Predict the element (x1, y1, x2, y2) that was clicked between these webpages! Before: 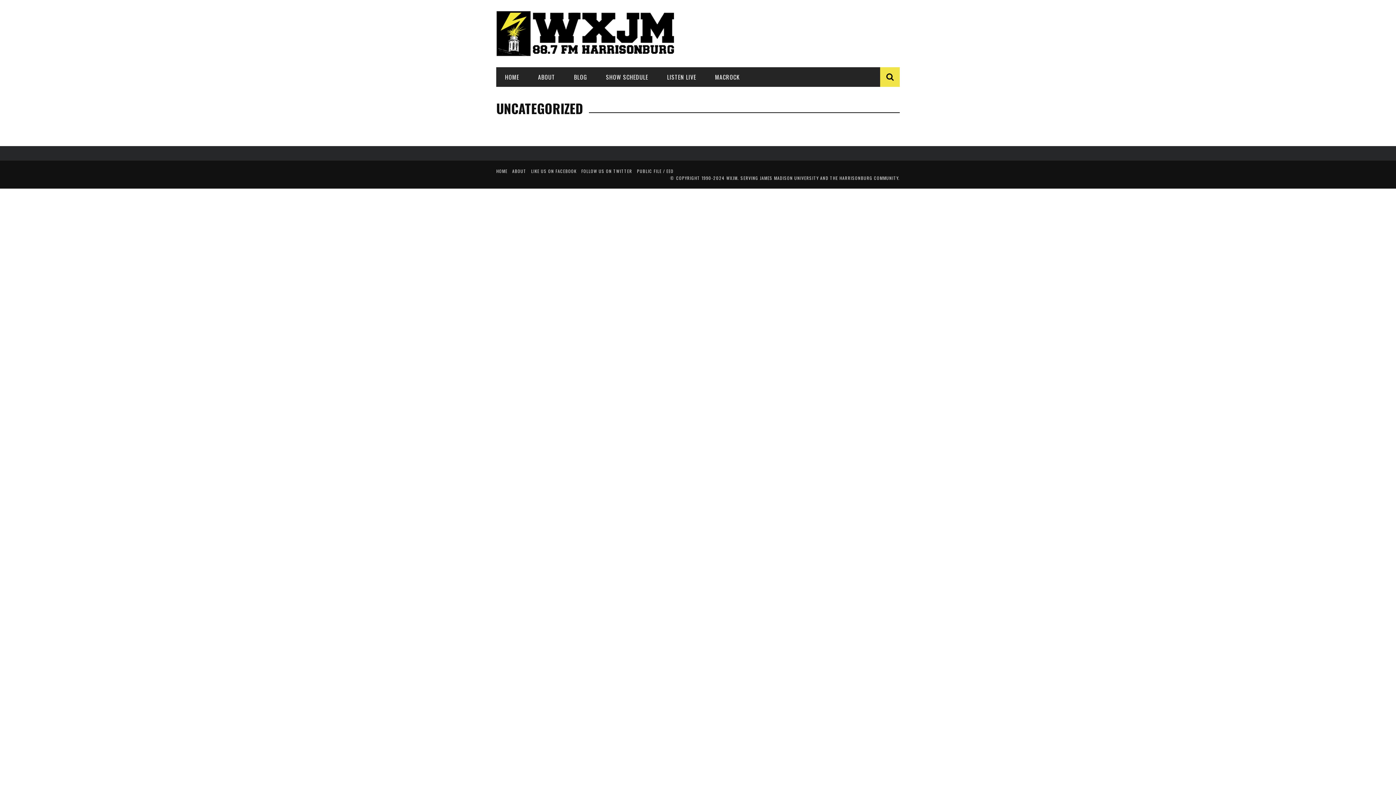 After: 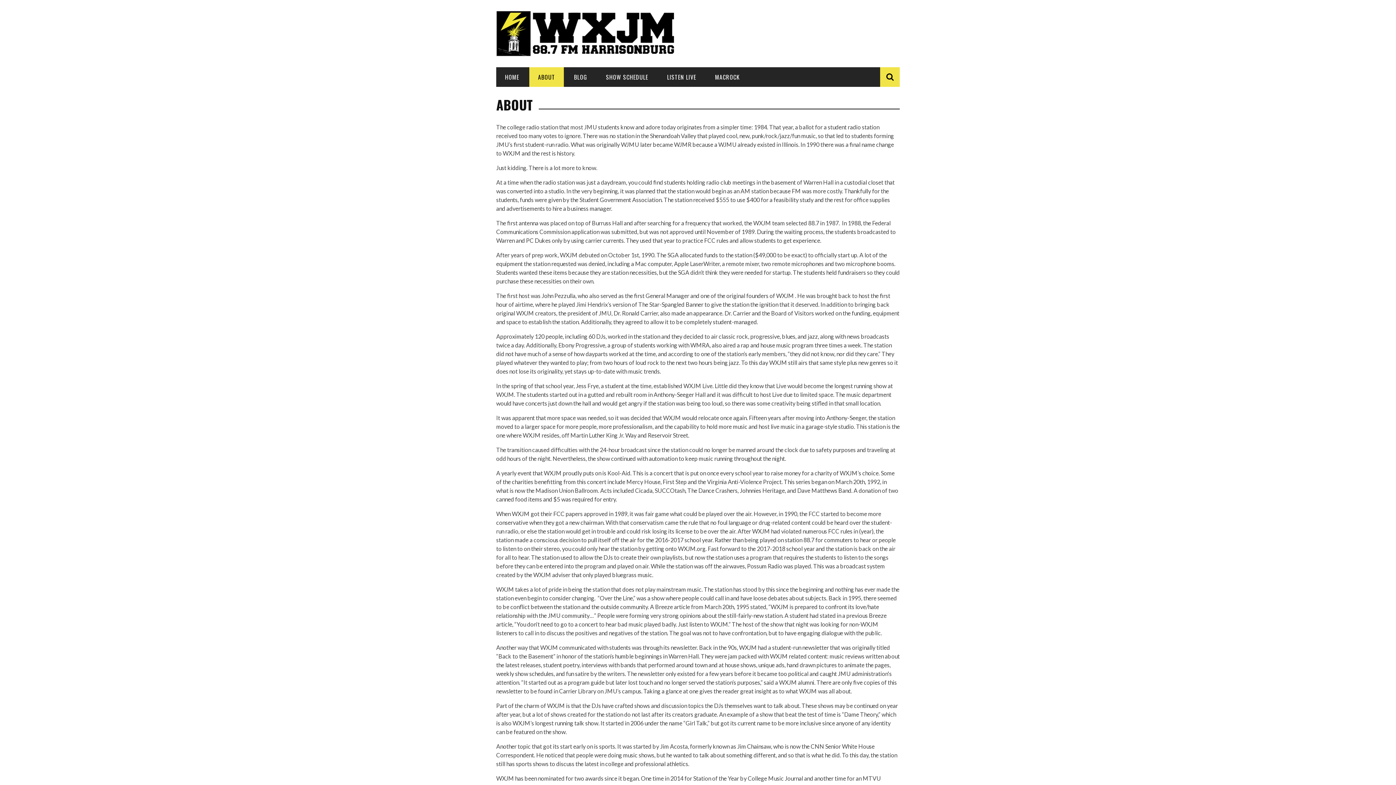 Action: label: ABOUT bbox: (512, 168, 526, 174)